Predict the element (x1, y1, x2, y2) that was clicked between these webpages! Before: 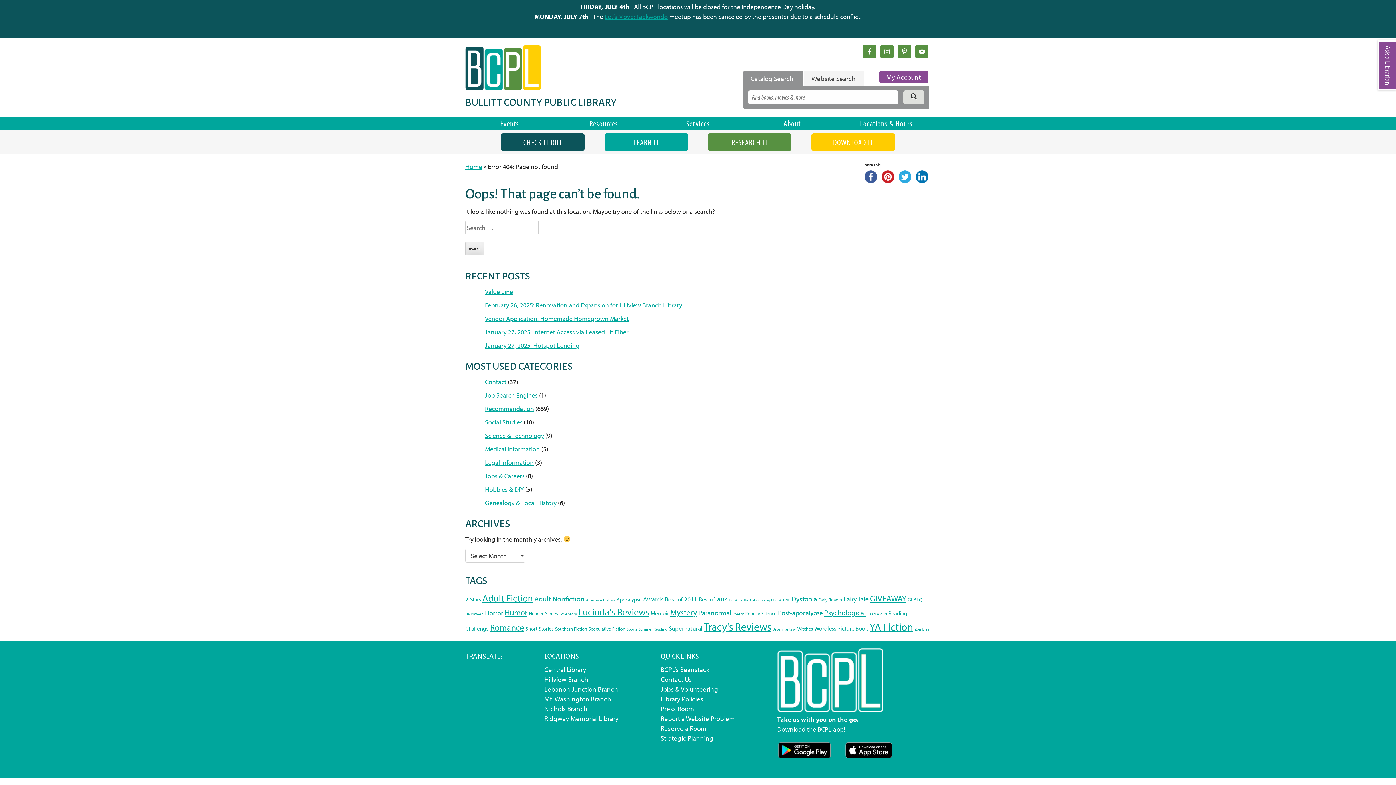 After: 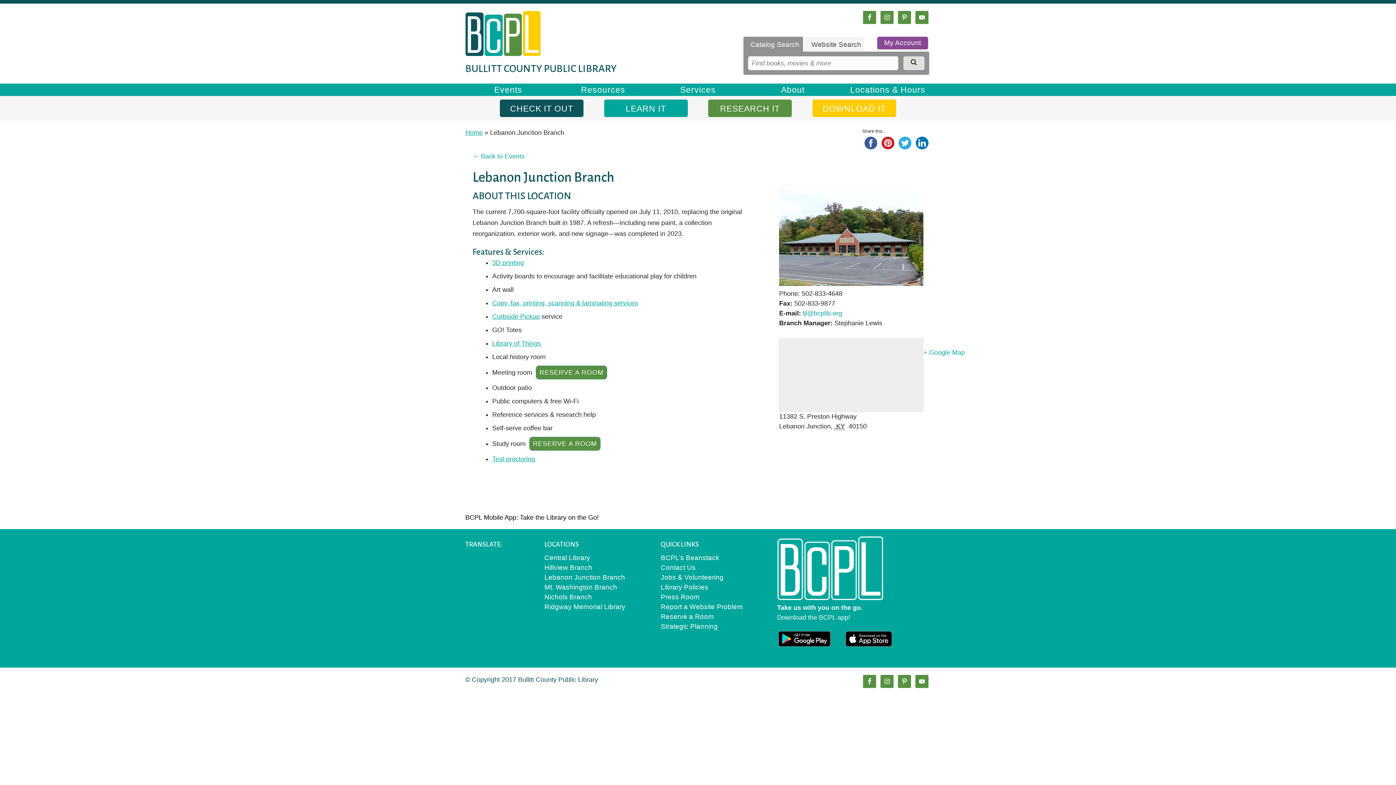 Action: bbox: (544, 685, 618, 693) label: Lebanon Junction Branch